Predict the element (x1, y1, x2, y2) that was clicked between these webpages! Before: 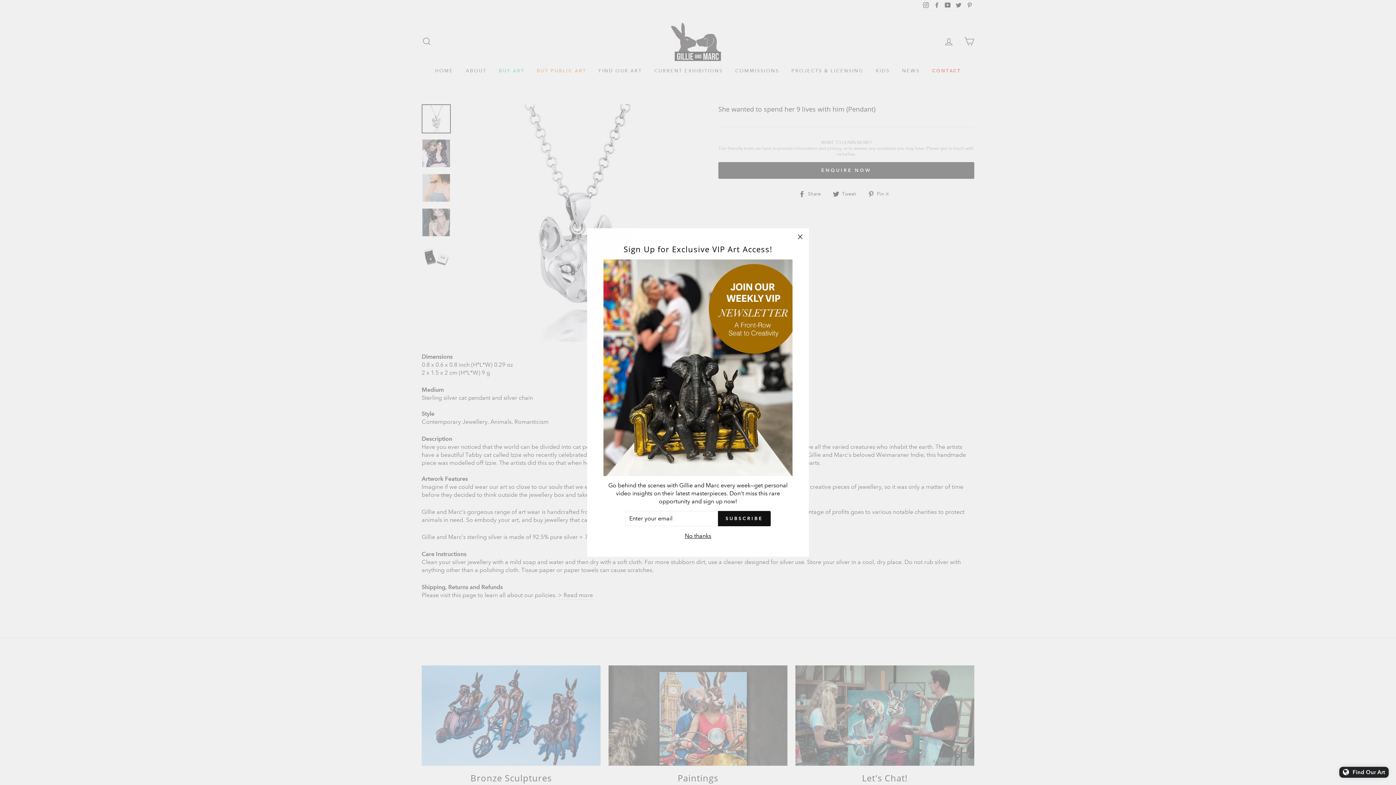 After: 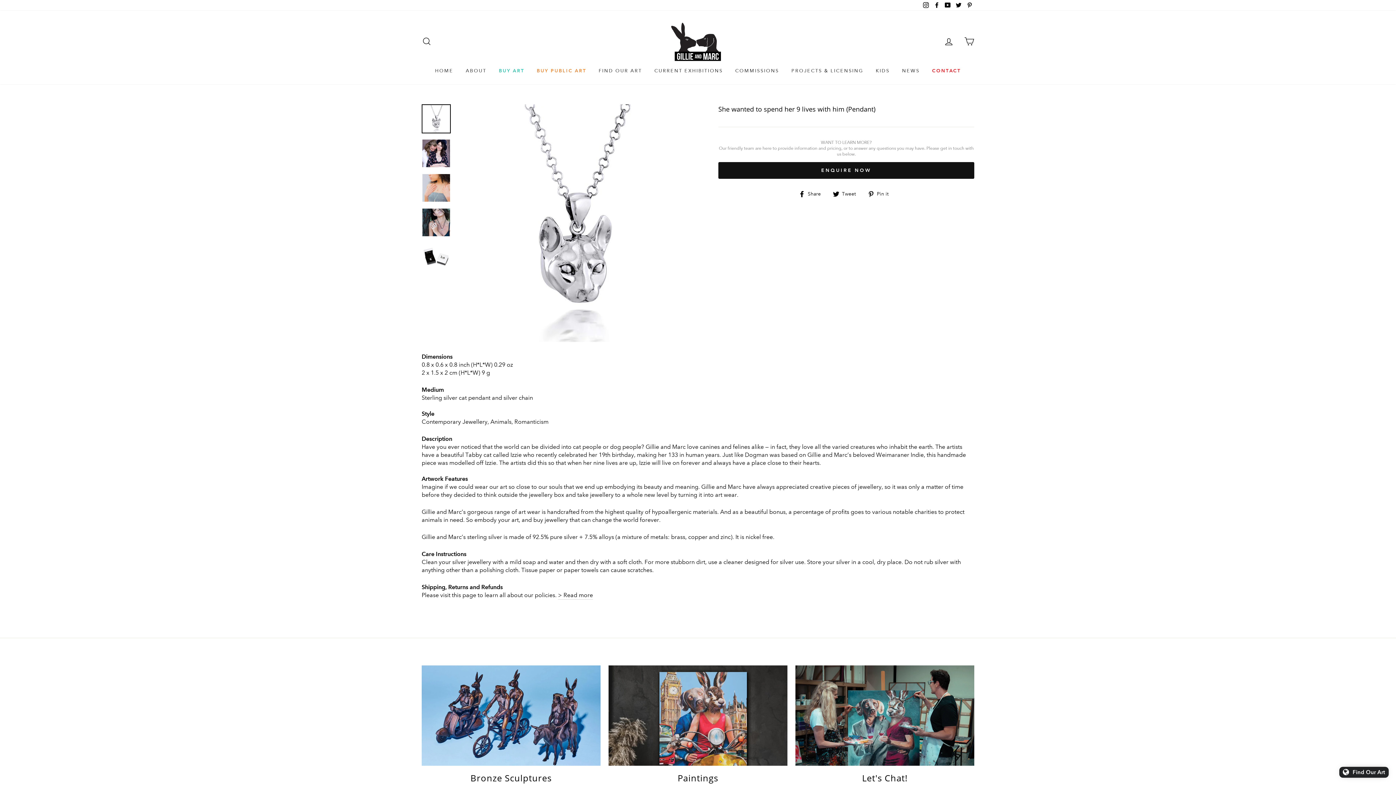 Action: bbox: (682, 532, 713, 540) label: No thanks